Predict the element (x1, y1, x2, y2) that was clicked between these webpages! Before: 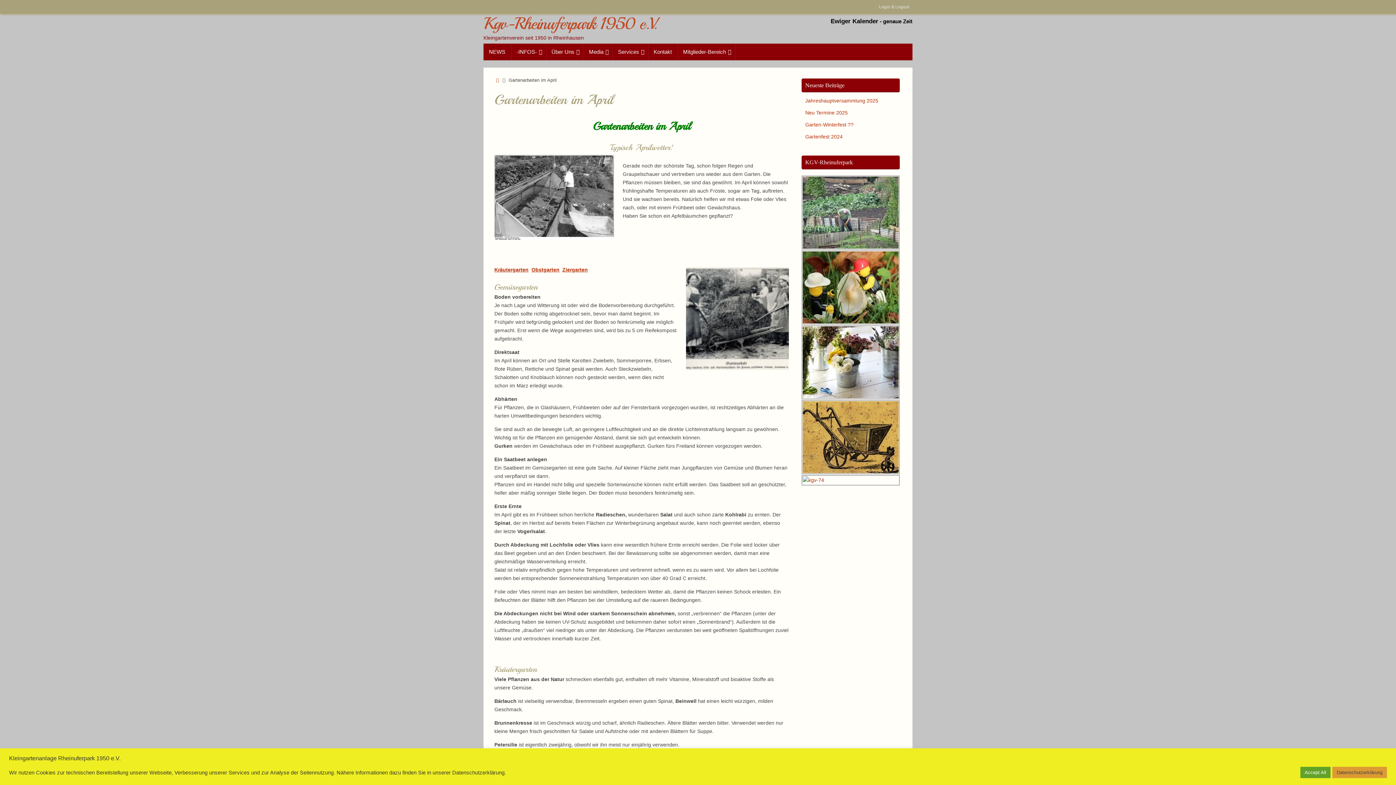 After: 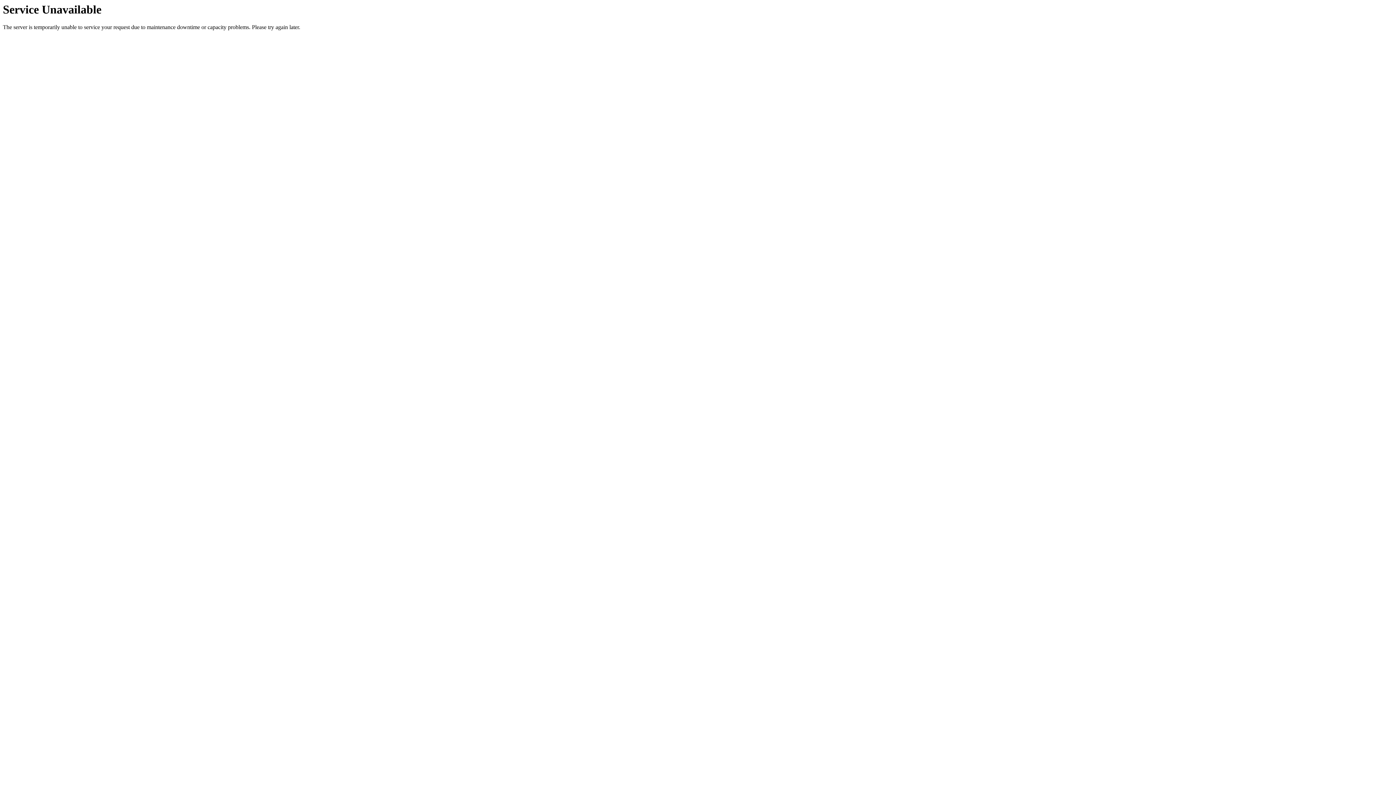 Action: bbox: (805, 109, 848, 115) label: Neu Termine 2025